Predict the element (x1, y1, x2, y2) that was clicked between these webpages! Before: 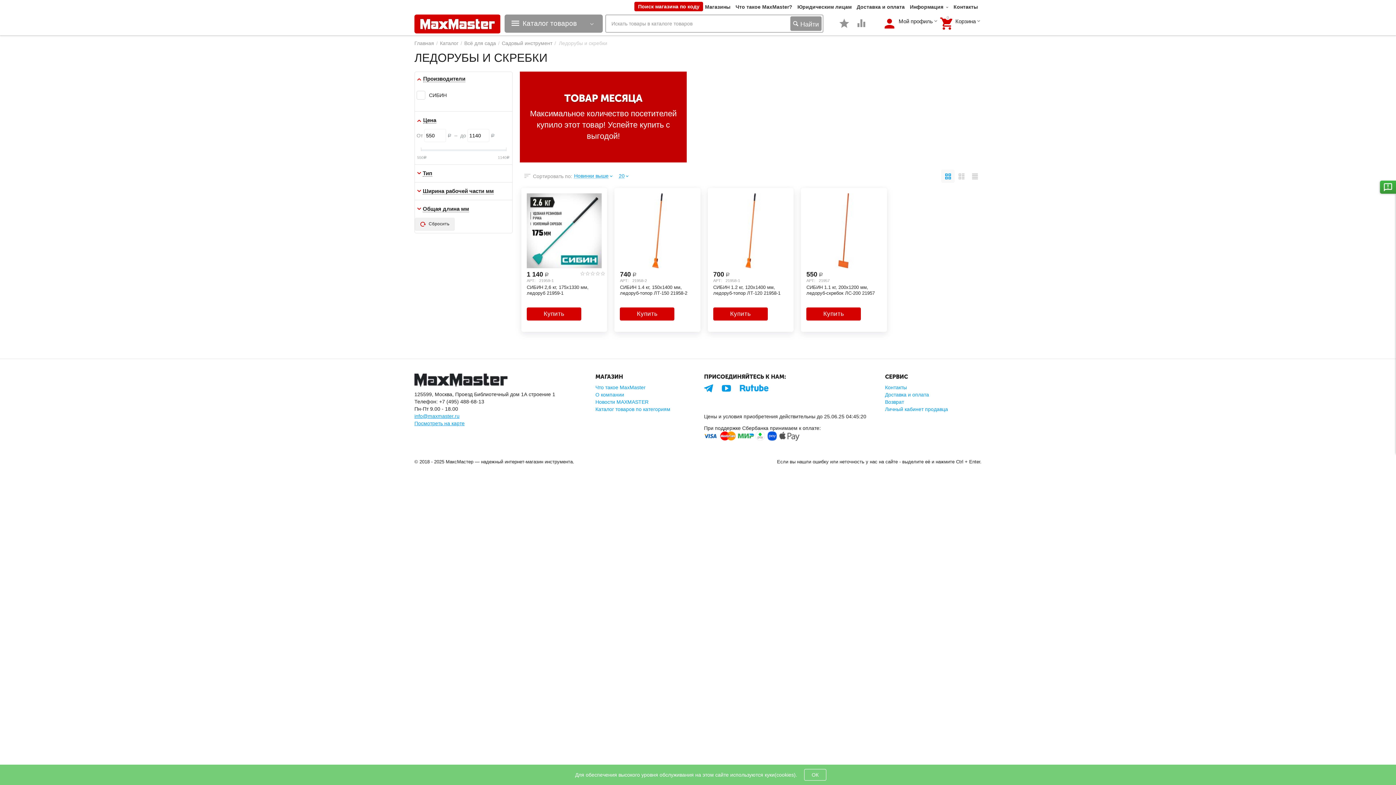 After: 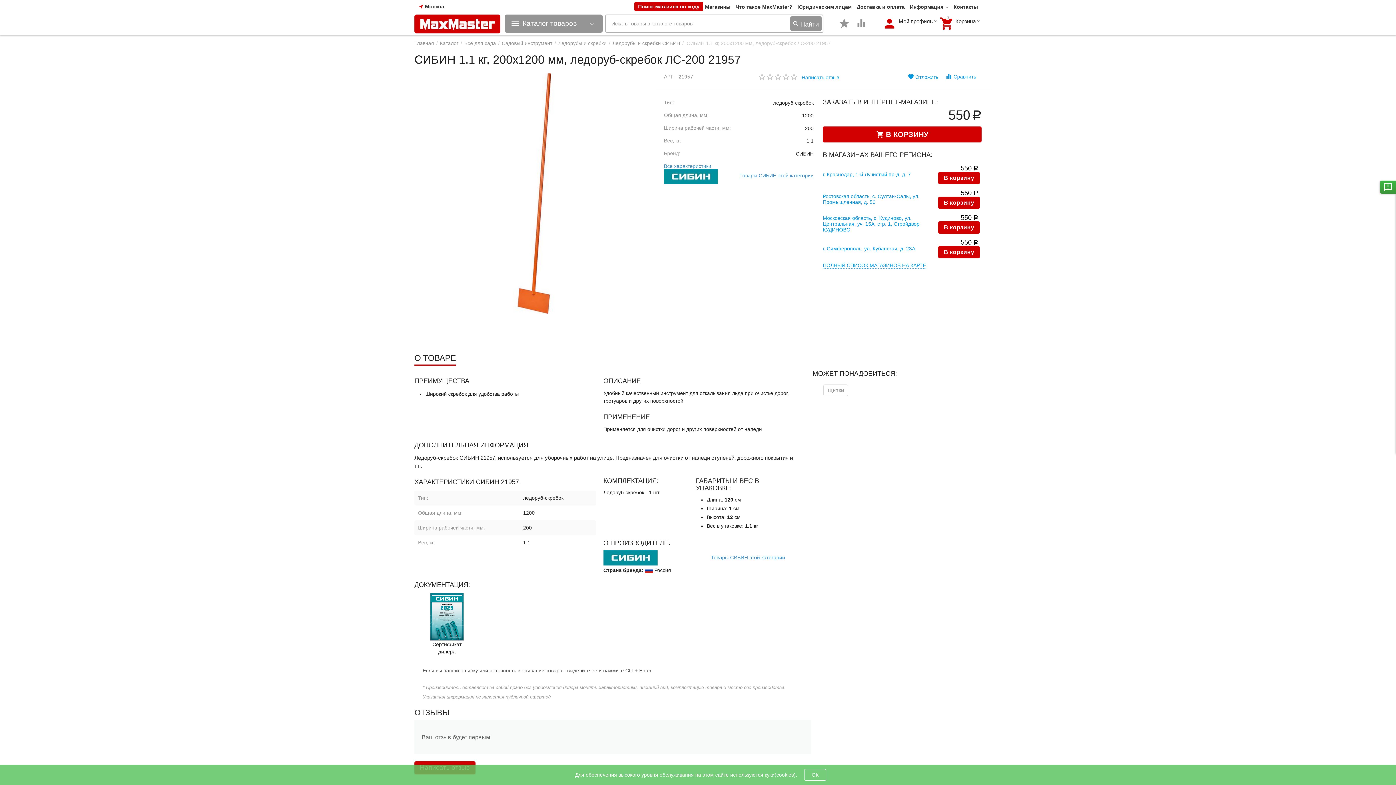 Action: bbox: (806, 284, 881, 302) label: СИБИН 1.1 кг, 200х1200 мм, ледоруб-скребок ЛС-200 21957